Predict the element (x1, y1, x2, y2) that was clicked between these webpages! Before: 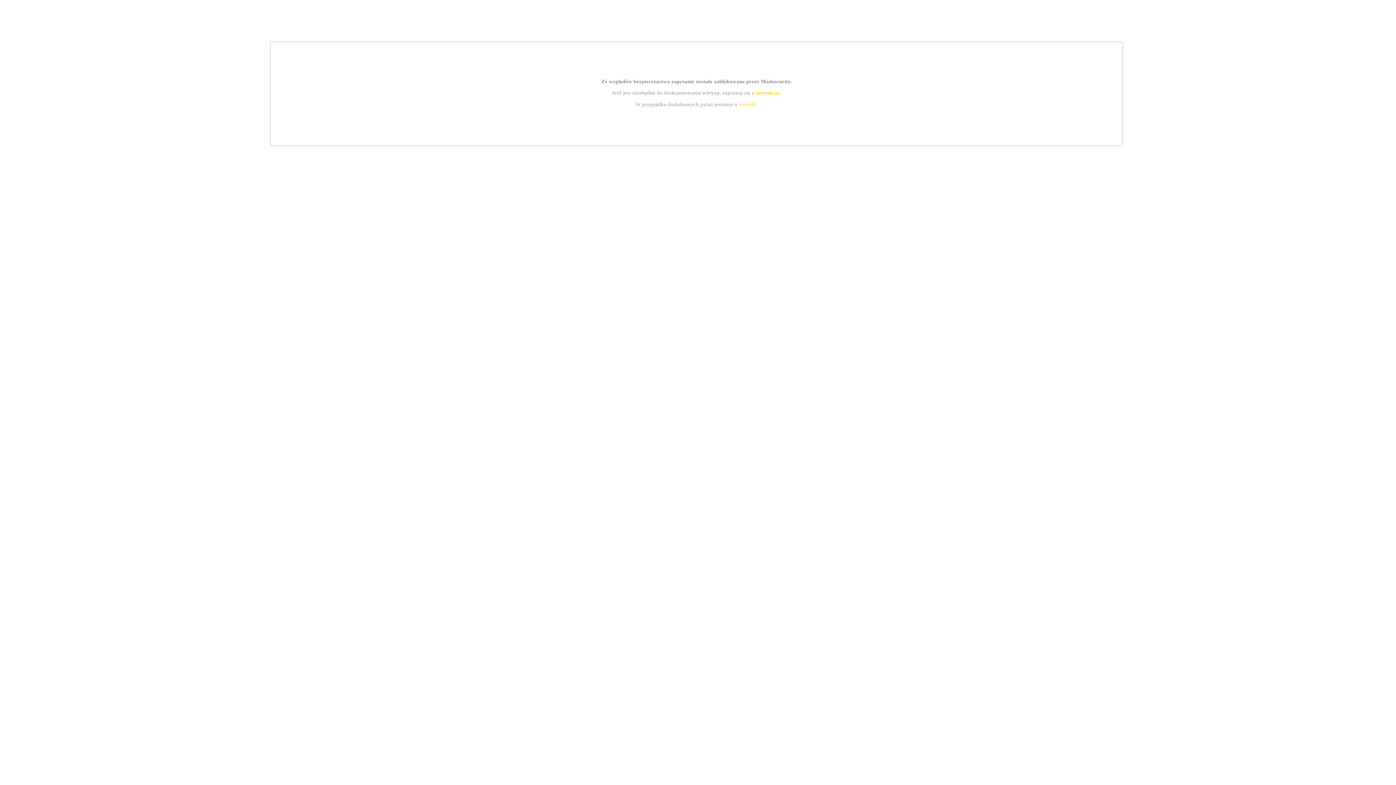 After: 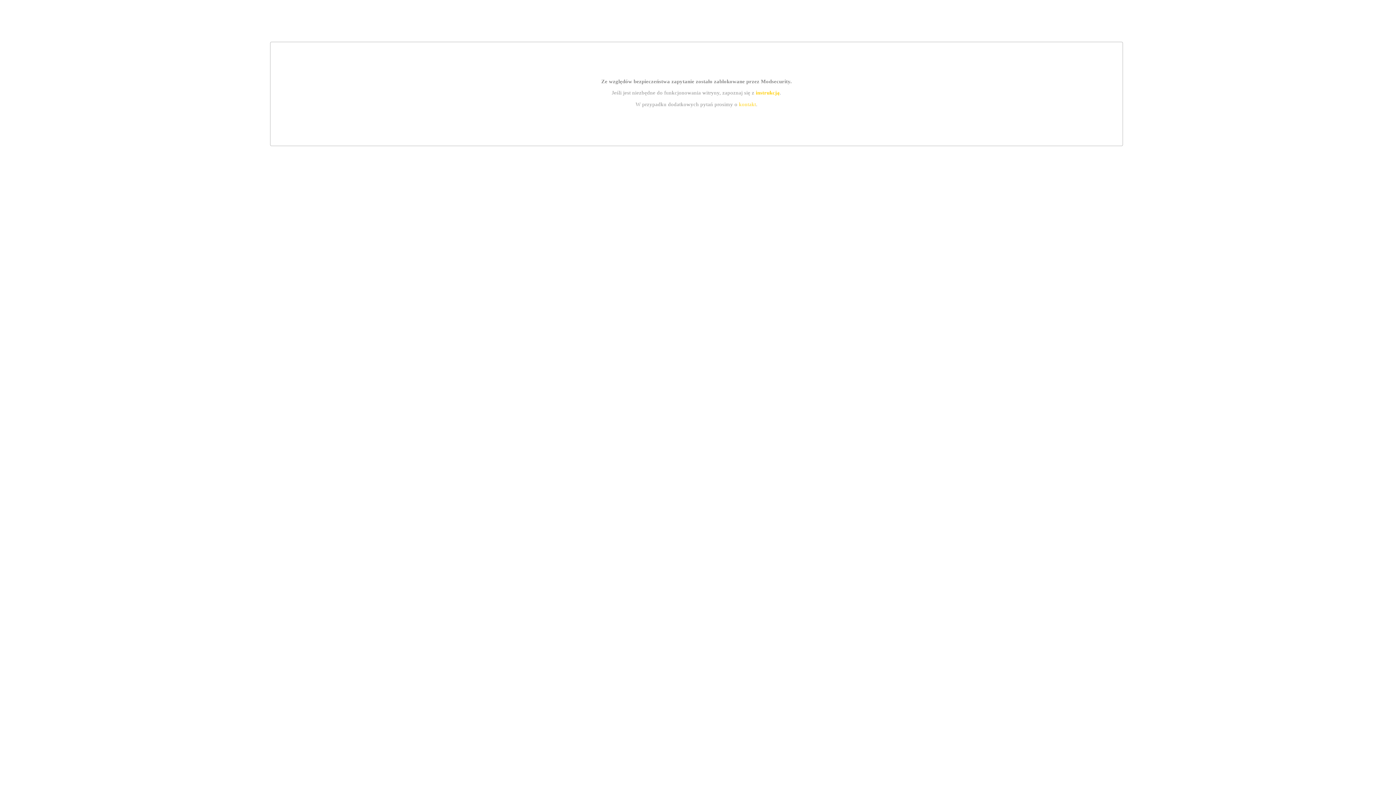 Action: label: instrukcją bbox: (755, 89, 779, 95)